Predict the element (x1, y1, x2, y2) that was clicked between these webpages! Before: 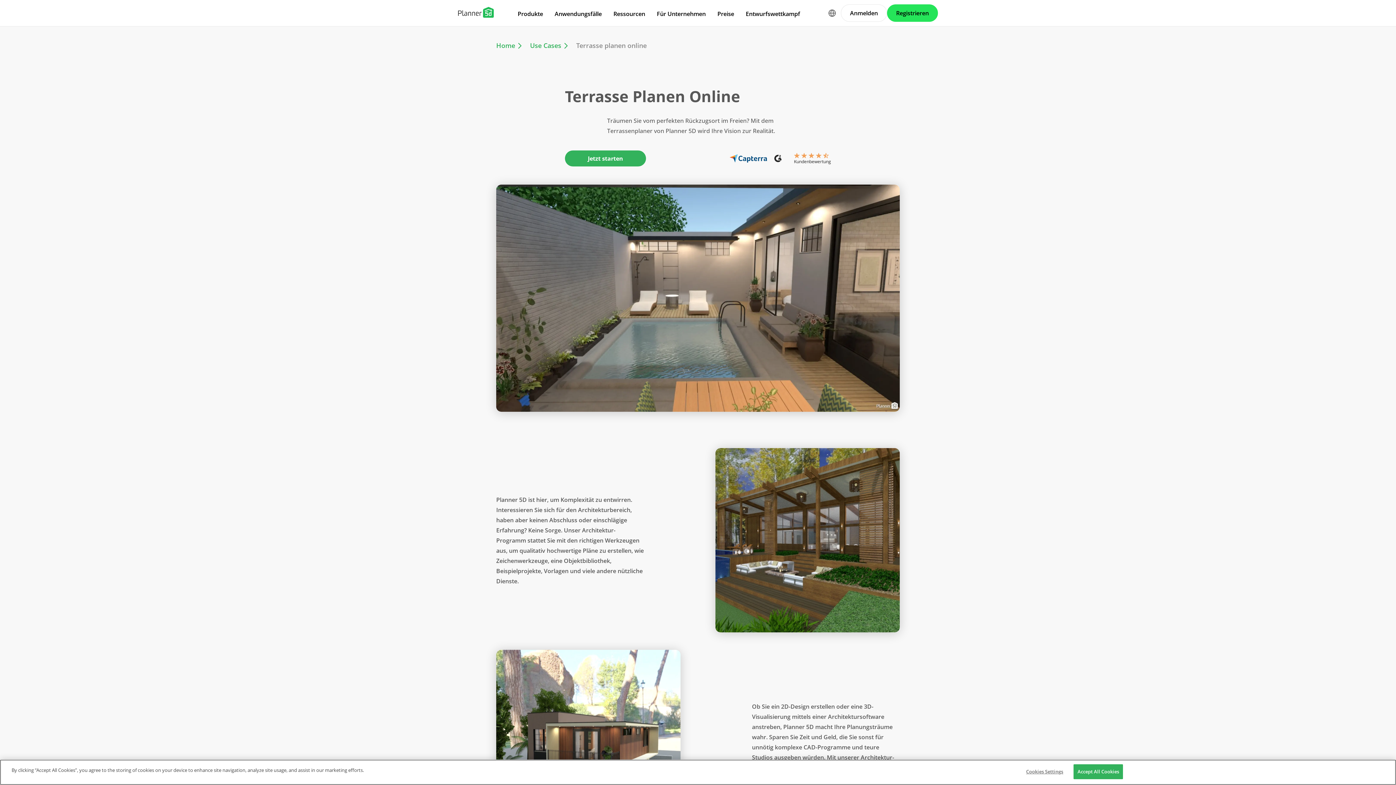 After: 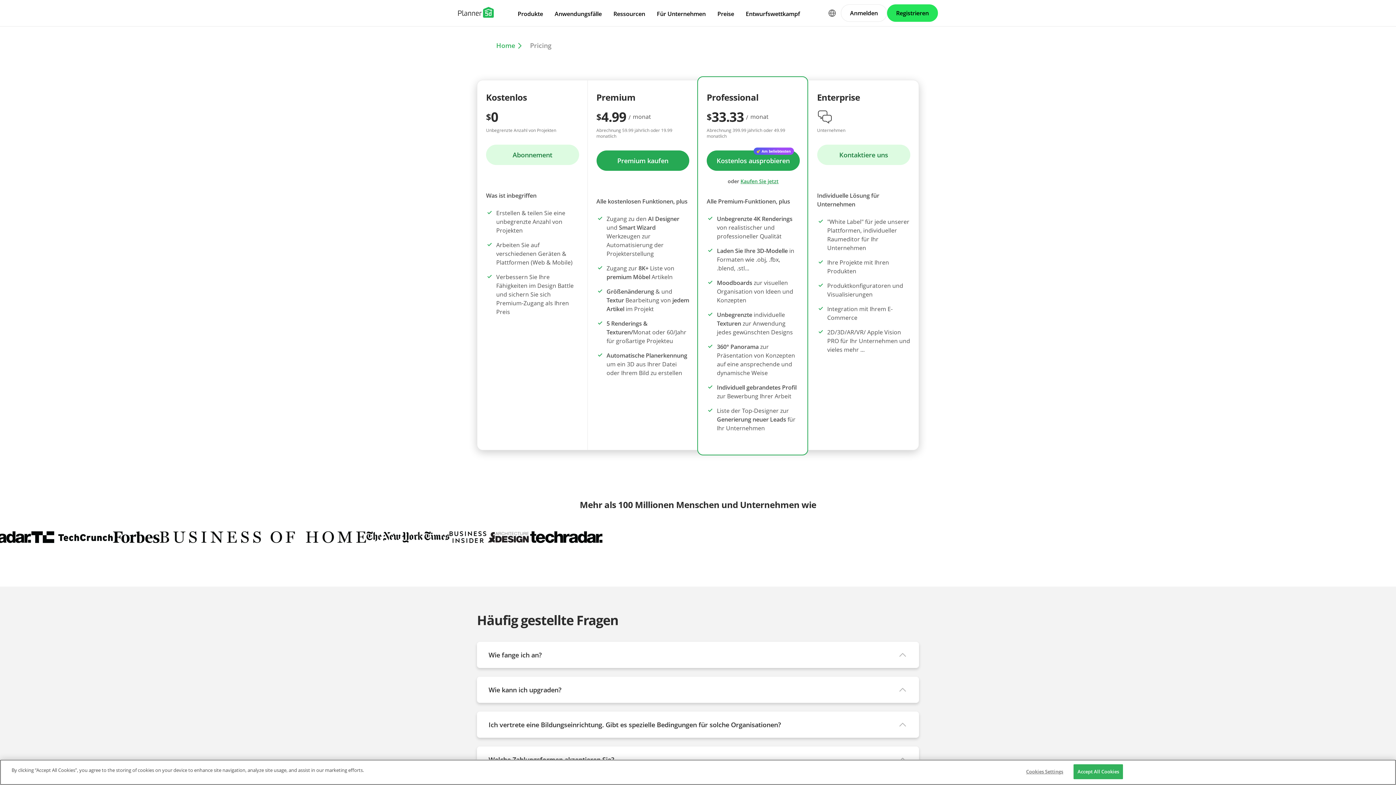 Action: bbox: (711, 5, 740, 22) label: Preise